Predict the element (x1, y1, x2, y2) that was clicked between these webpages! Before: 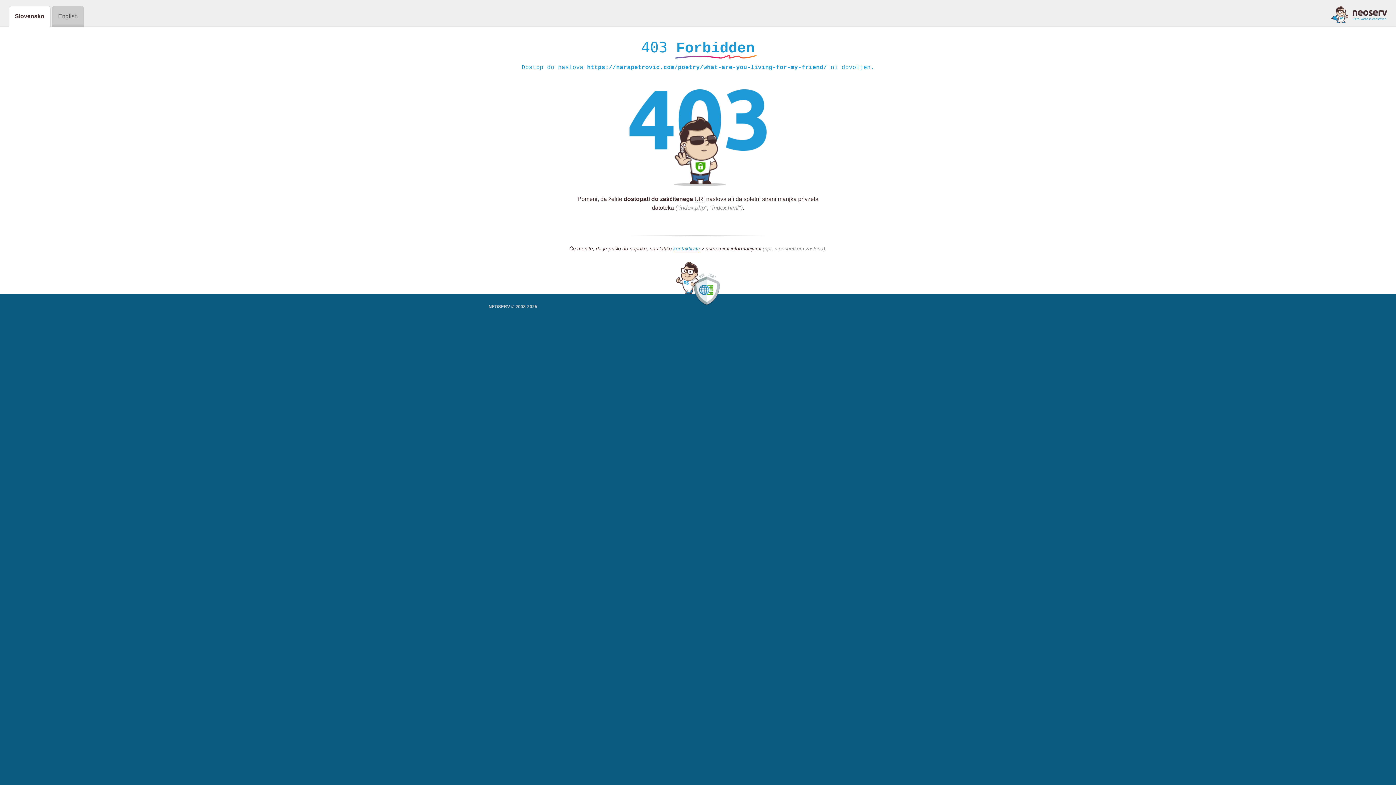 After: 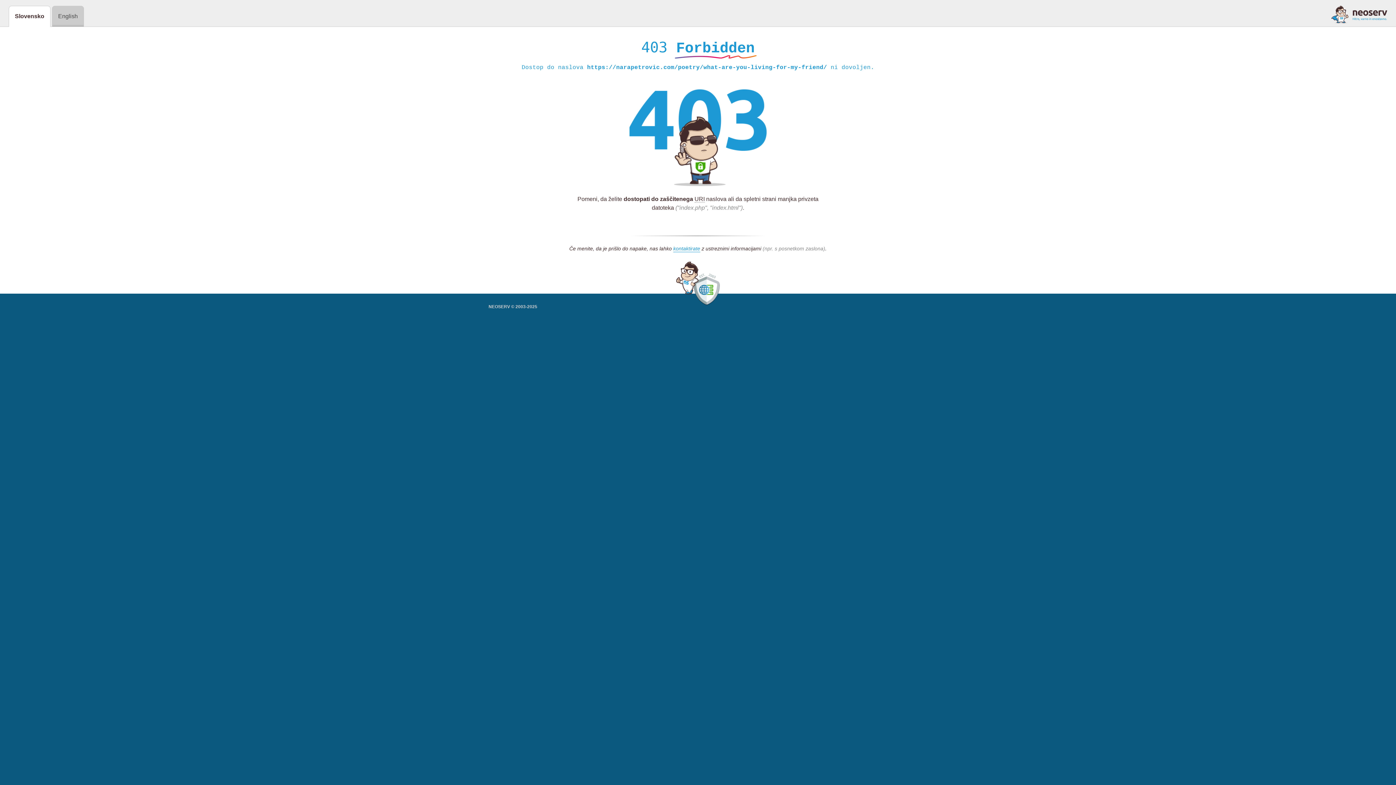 Action: bbox: (1331, 5, 1387, 23)